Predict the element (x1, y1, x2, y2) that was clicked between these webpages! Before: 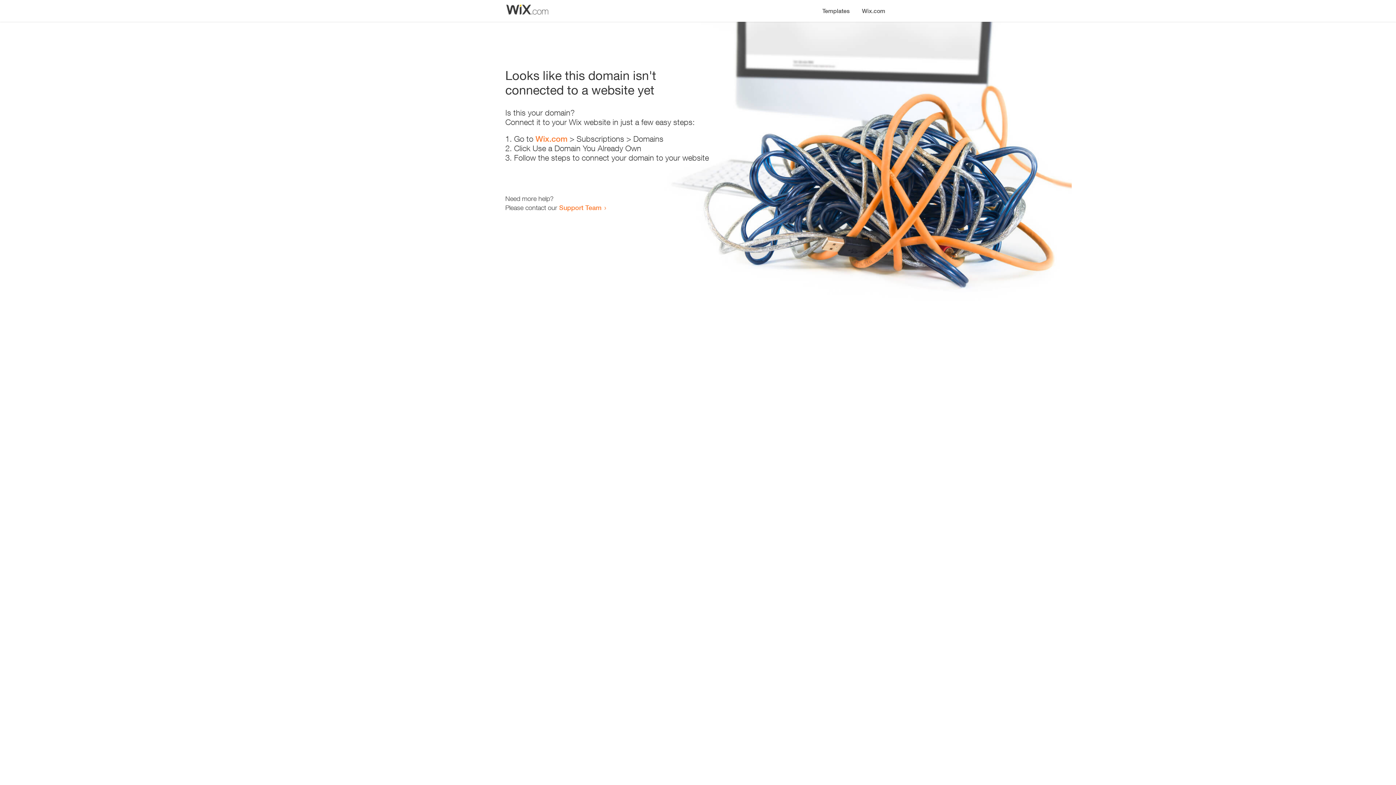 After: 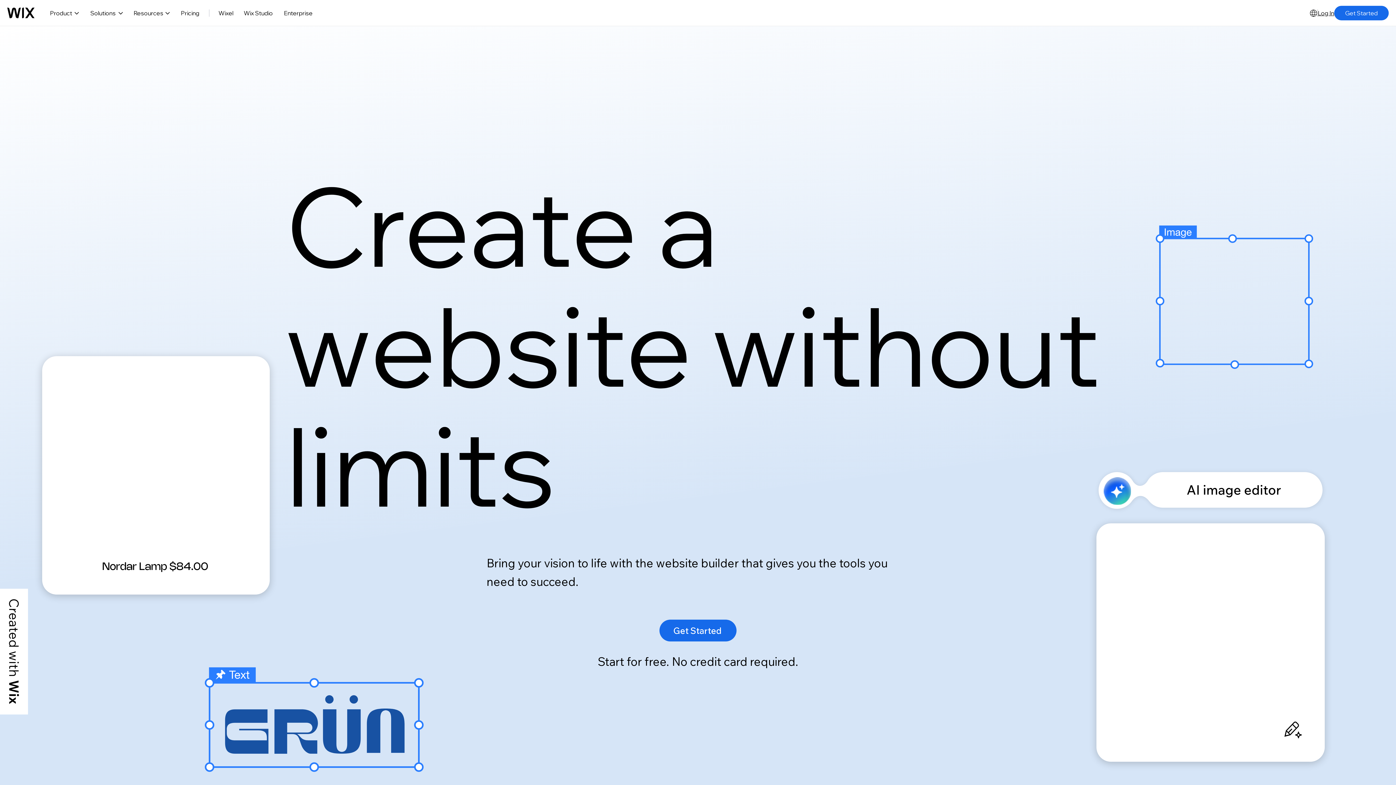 Action: bbox: (856, 0, 890, 14) label: Wix.com